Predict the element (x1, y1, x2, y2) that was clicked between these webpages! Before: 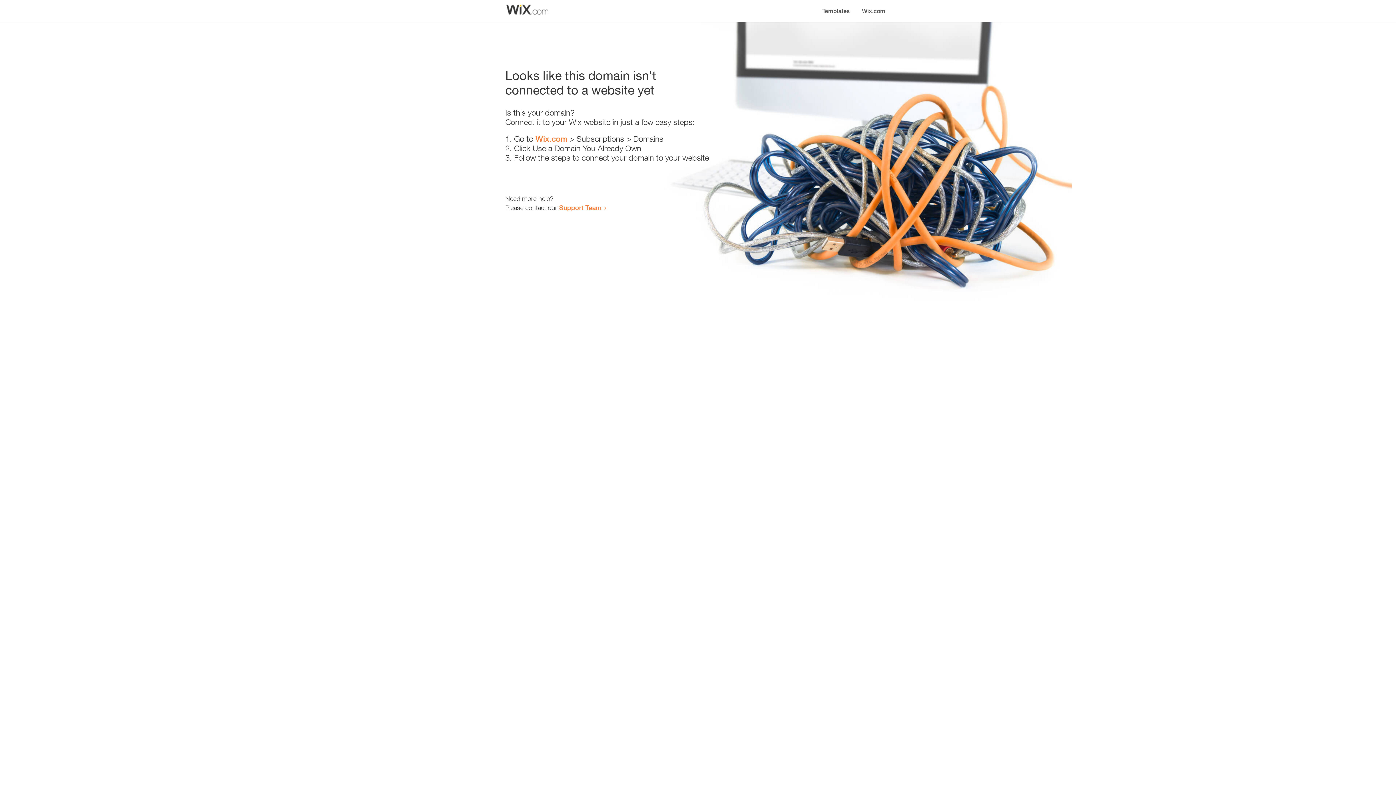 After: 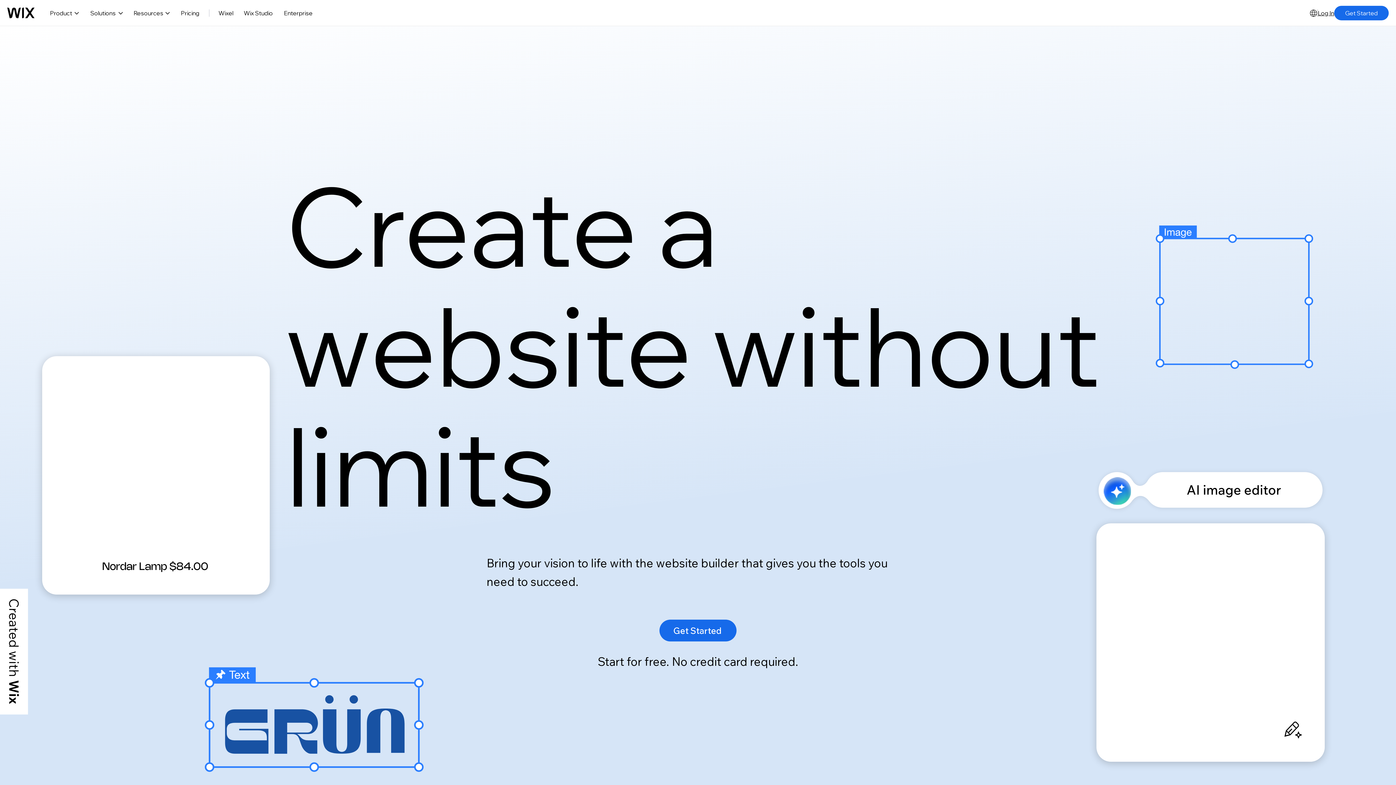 Action: label: Wix.com bbox: (856, 0, 890, 14)